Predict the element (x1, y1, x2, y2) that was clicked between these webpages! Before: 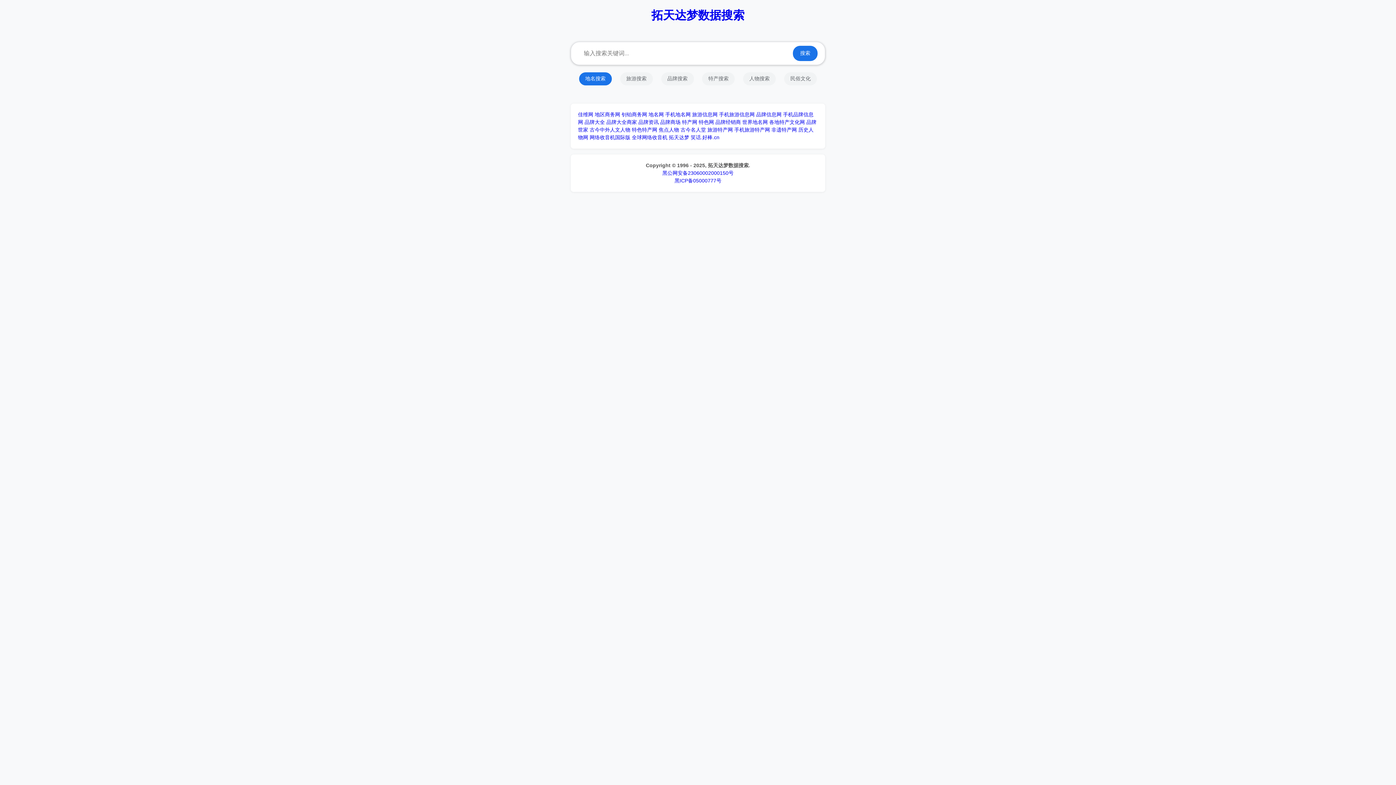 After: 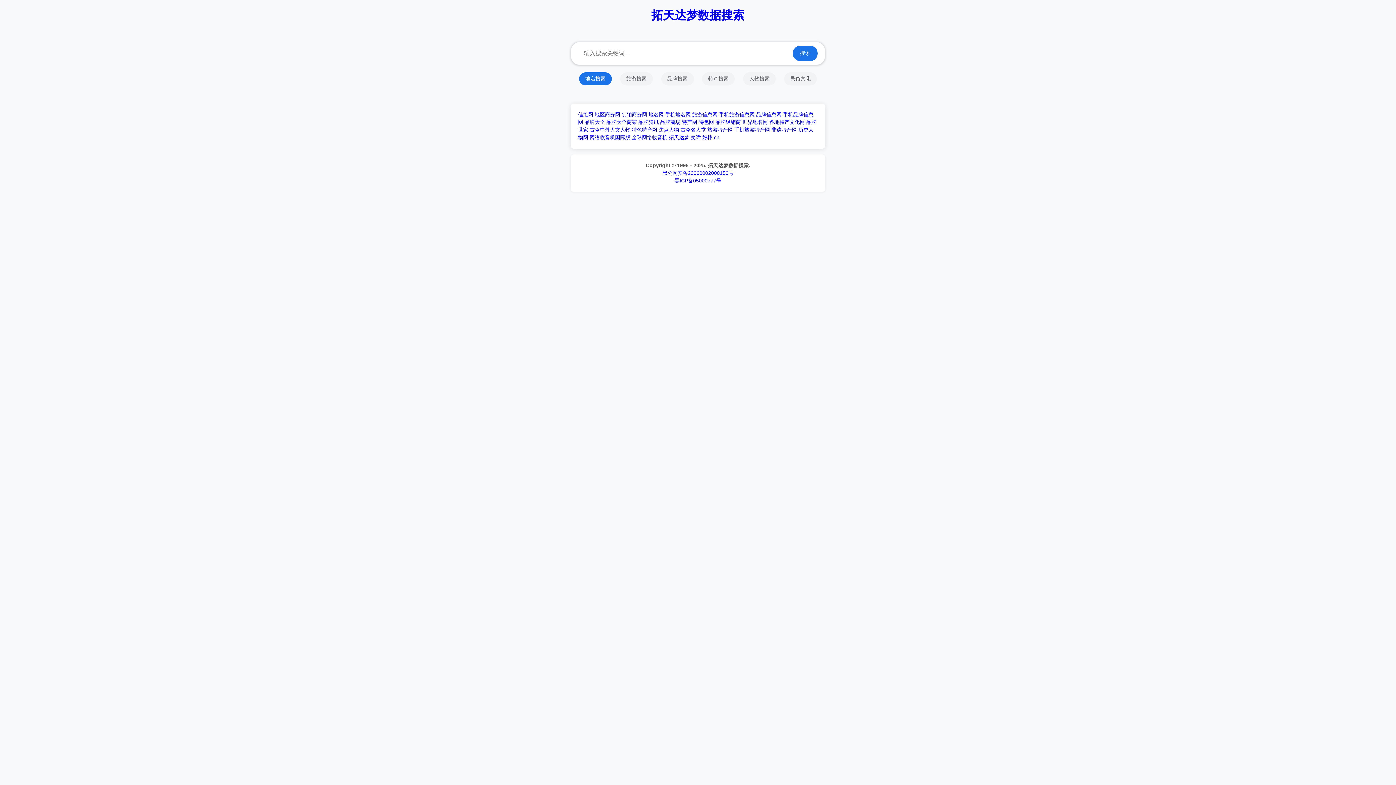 Action: label: 古今名人堂 bbox: (680, 127, 706, 132)